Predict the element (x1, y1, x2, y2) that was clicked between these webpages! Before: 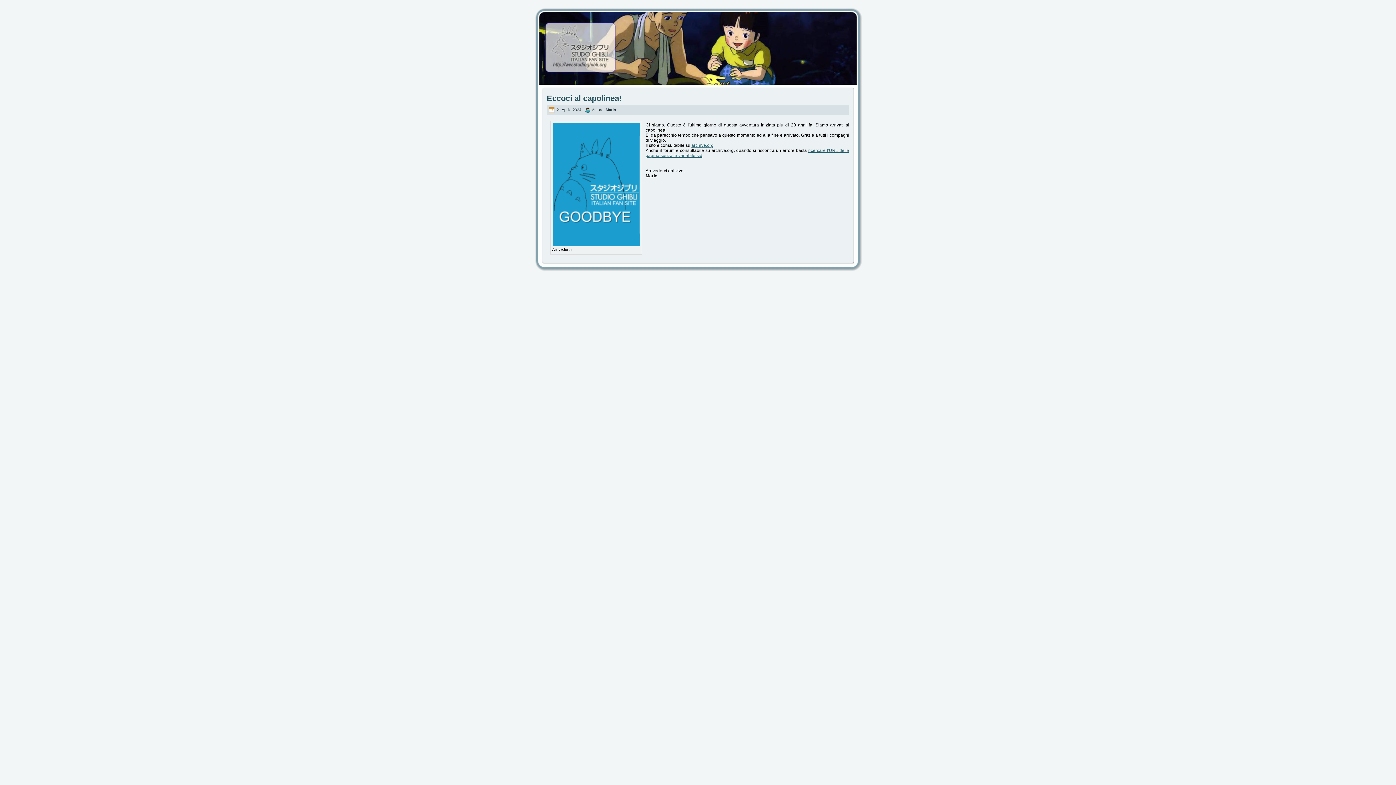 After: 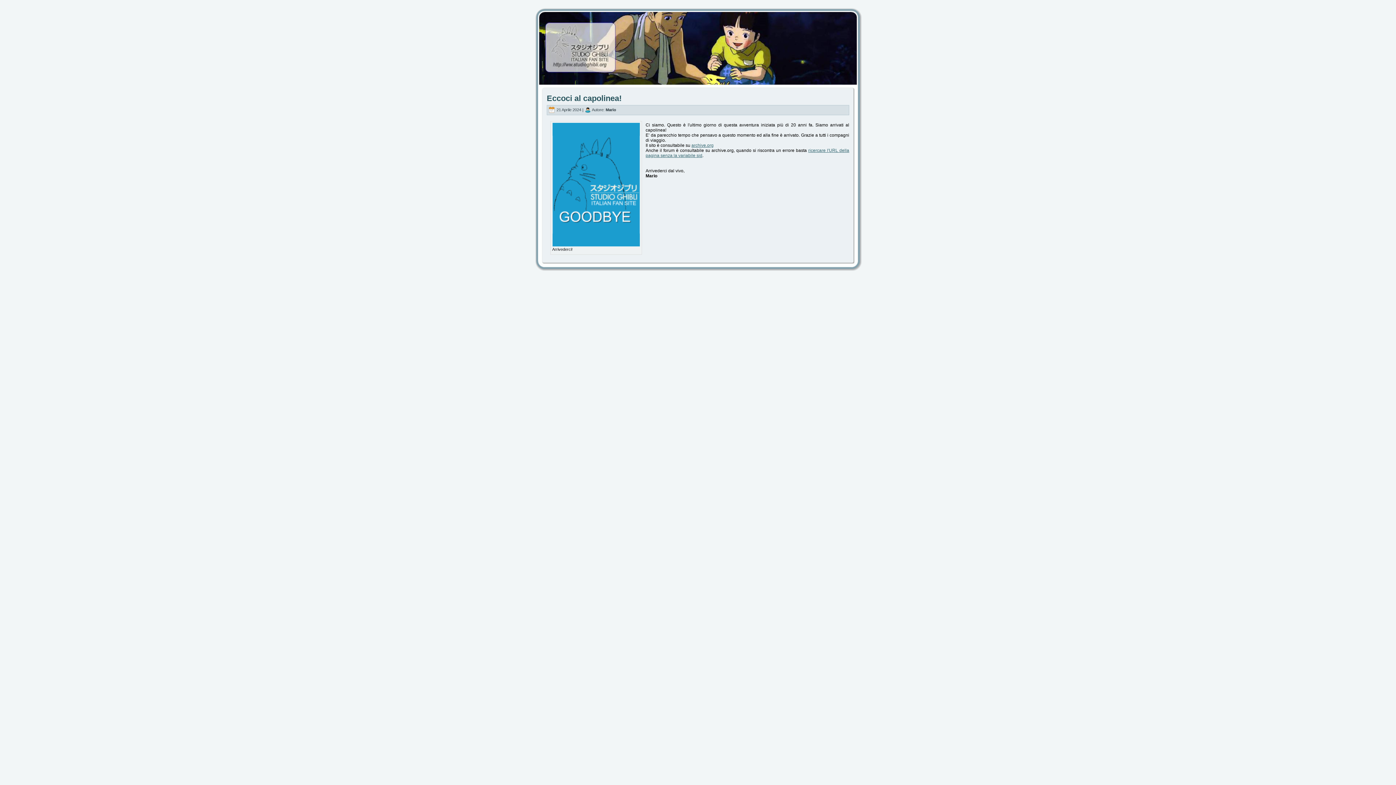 Action: label: Studio Ghibli Italian Fan Site bbox: (600, 33, 795, 49)